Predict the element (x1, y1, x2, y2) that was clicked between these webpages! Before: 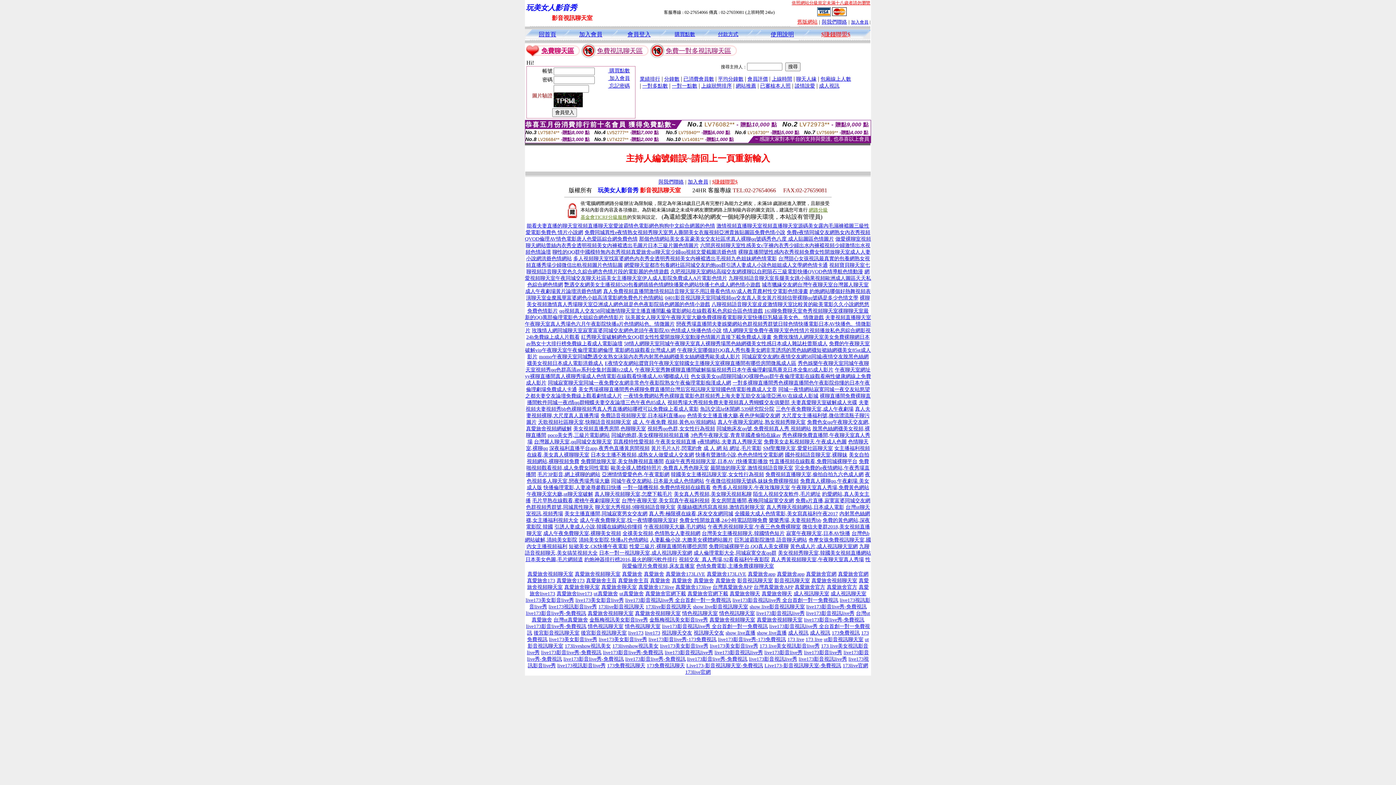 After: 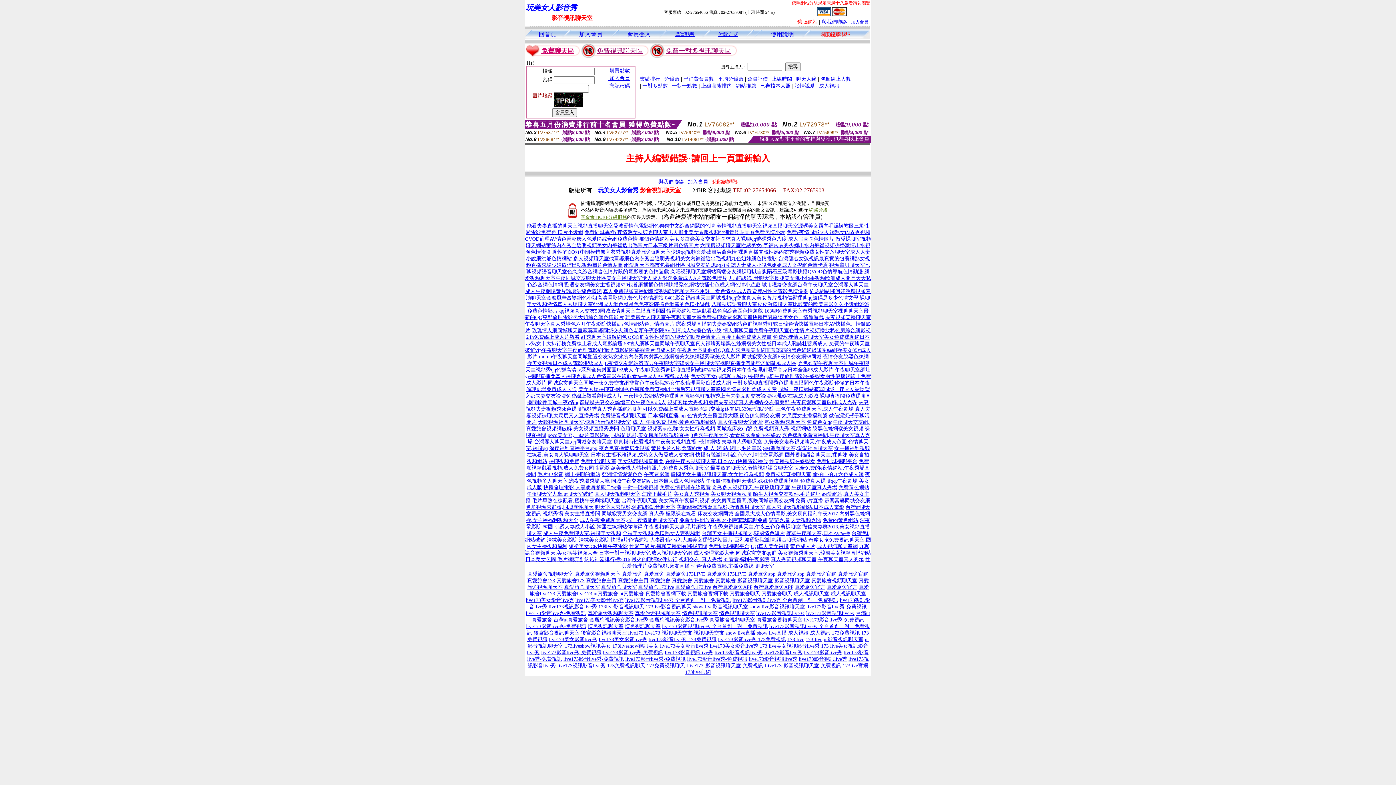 Action: label: live173影音live秀-免費視訊 bbox: (687, 656, 747, 662)